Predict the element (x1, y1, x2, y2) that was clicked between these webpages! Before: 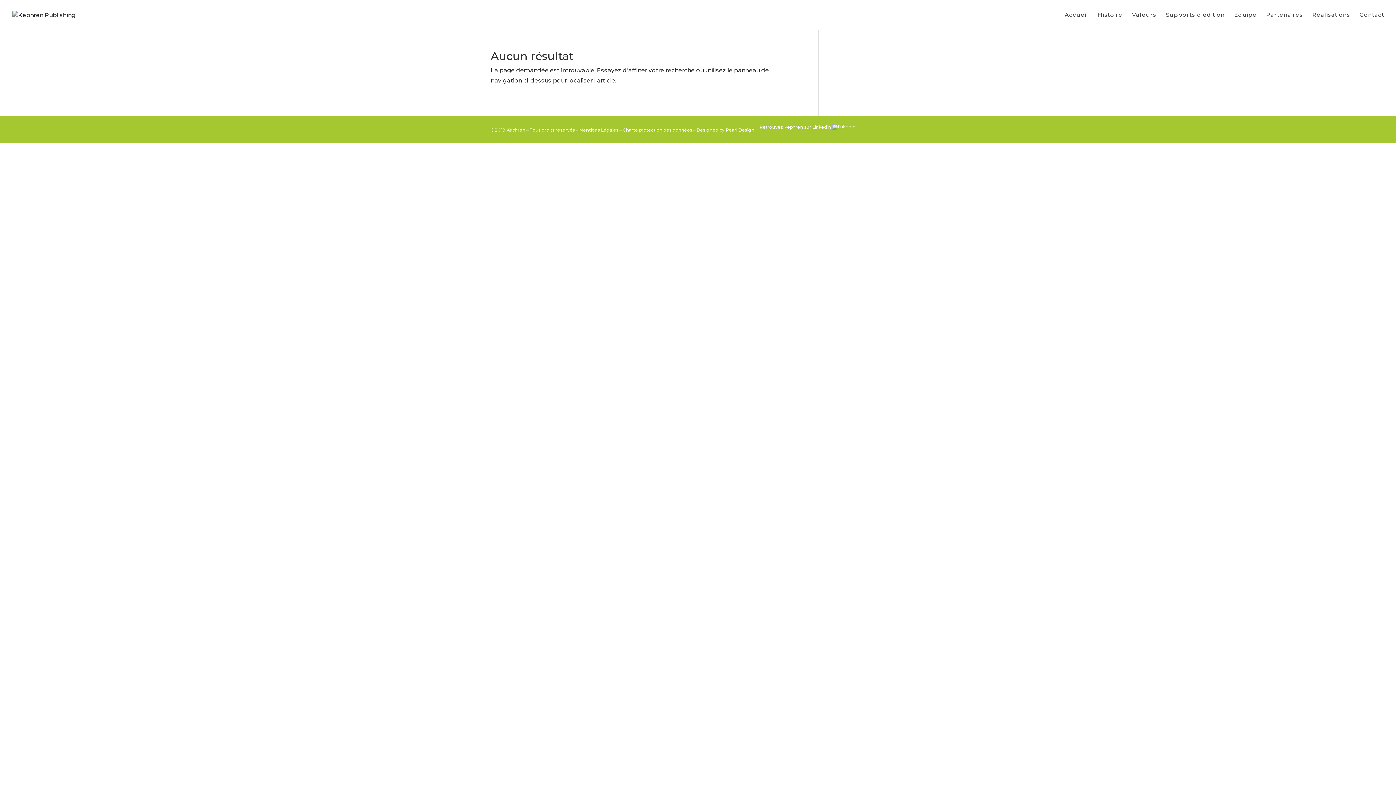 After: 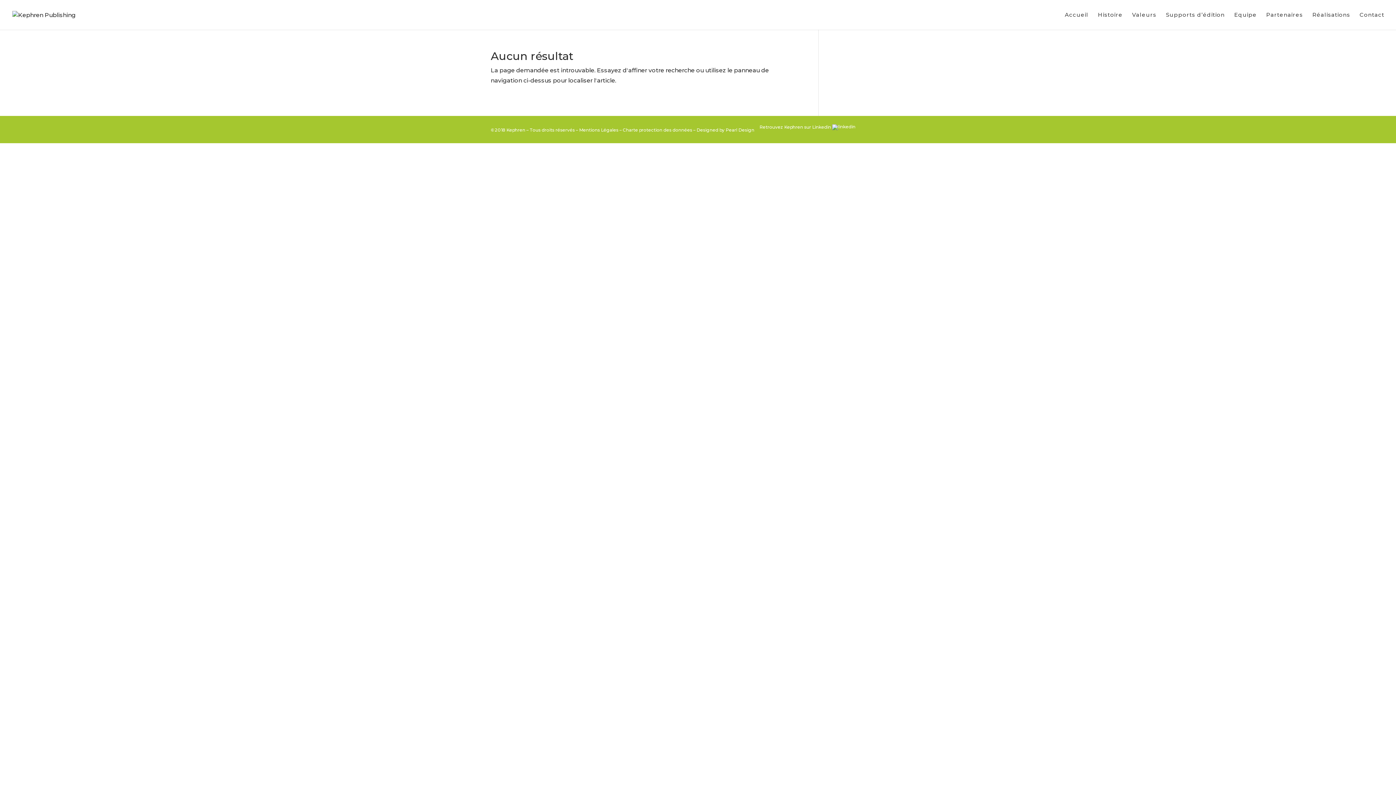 Action: label: Pearl Design bbox: (725, 127, 754, 132)